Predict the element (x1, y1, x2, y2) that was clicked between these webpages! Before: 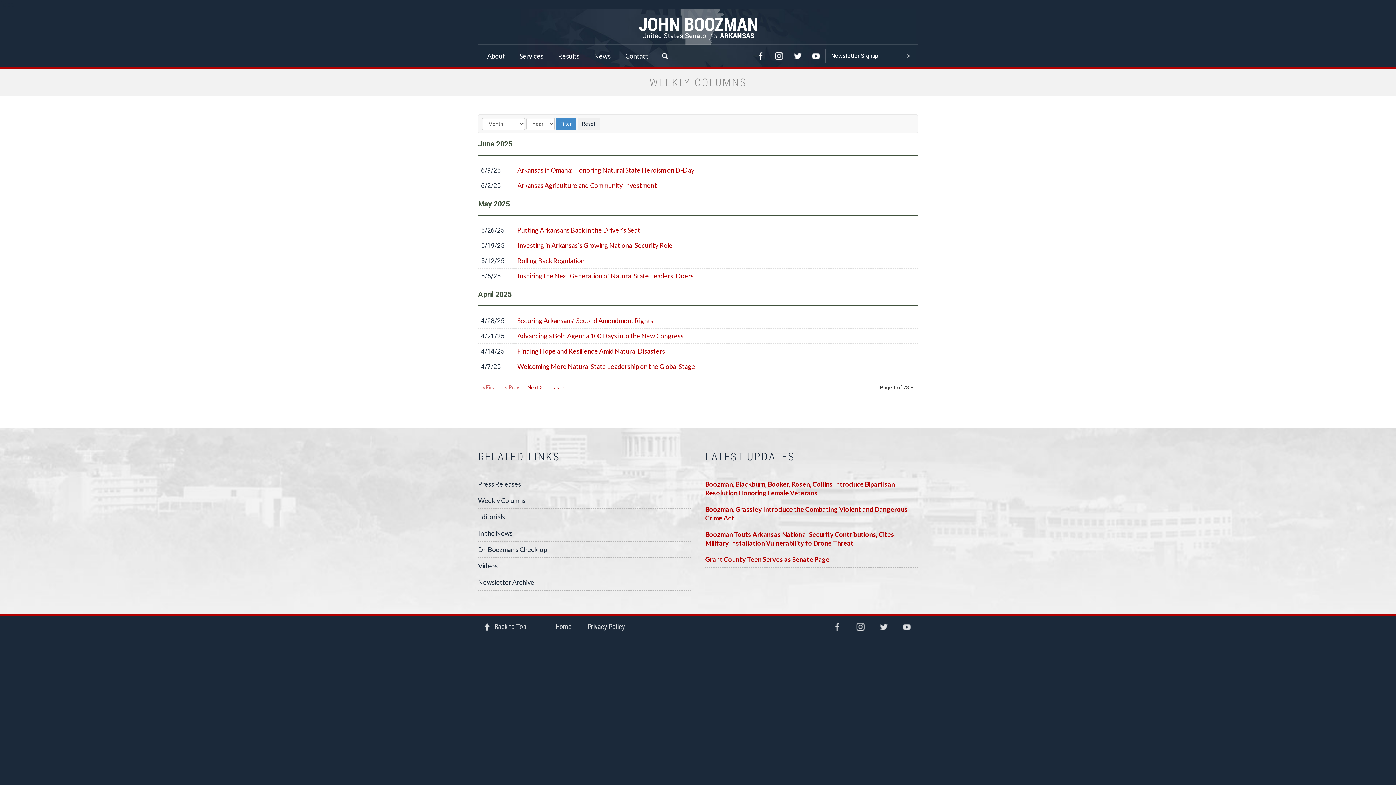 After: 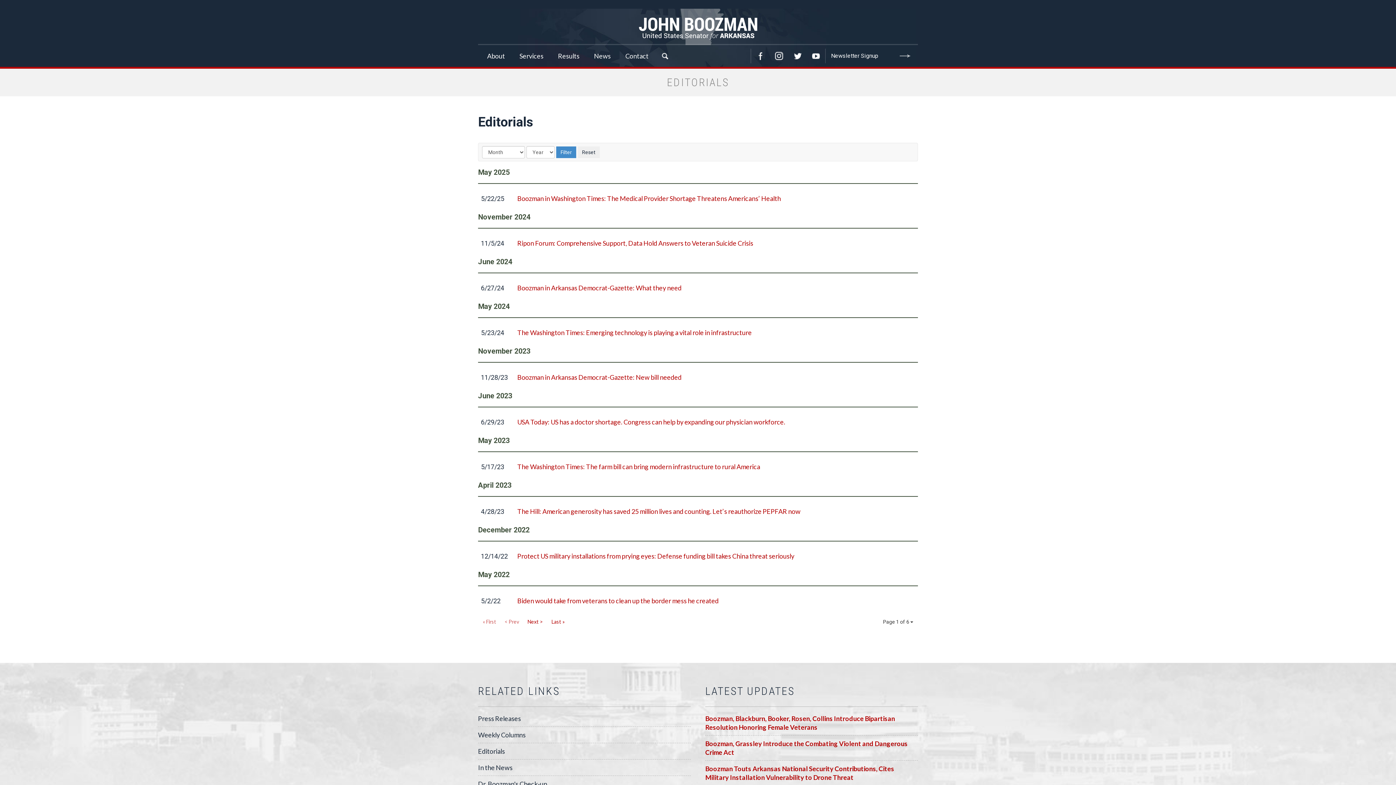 Action: label: Editorials bbox: (478, 509, 690, 525)